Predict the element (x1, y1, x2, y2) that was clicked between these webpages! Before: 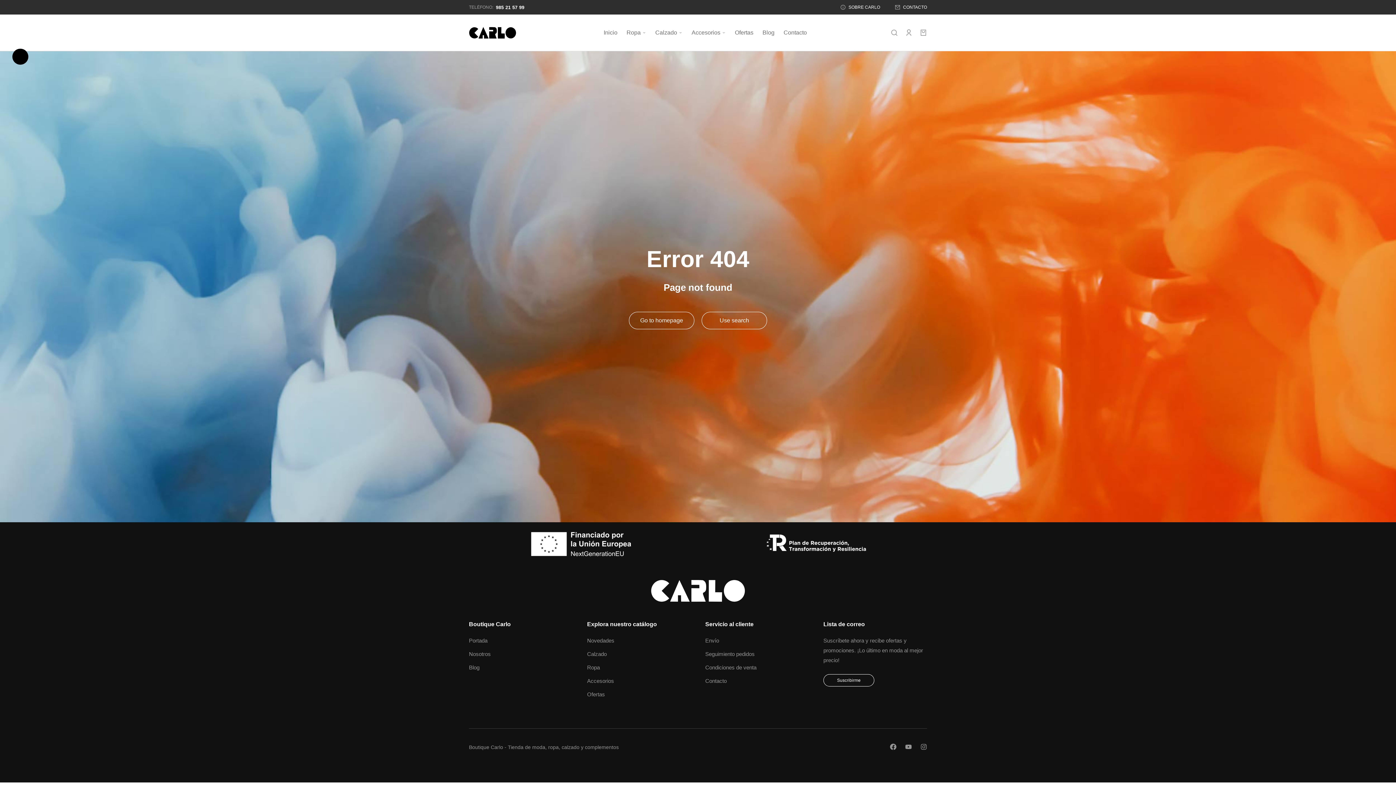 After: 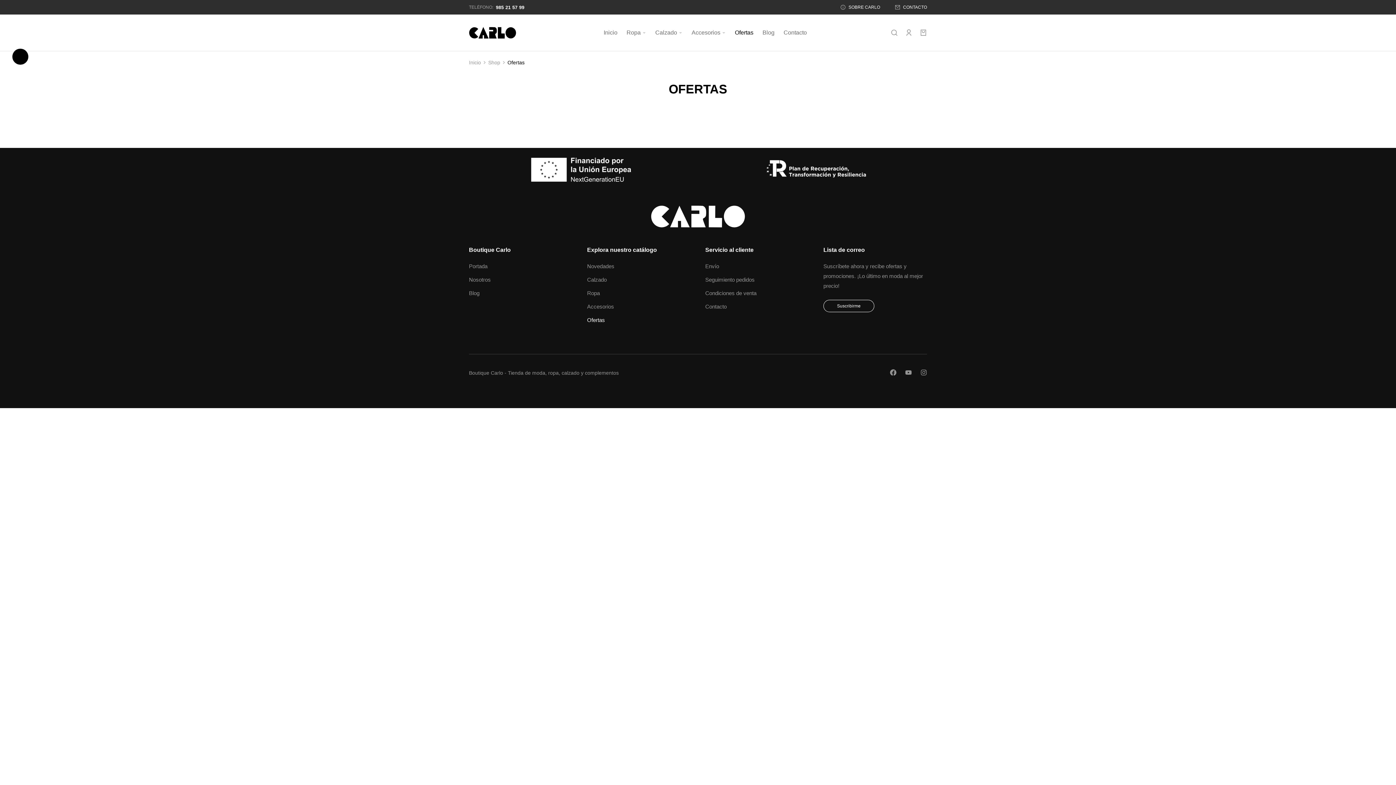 Action: bbox: (733, 25, 755, 39) label: Ofertas